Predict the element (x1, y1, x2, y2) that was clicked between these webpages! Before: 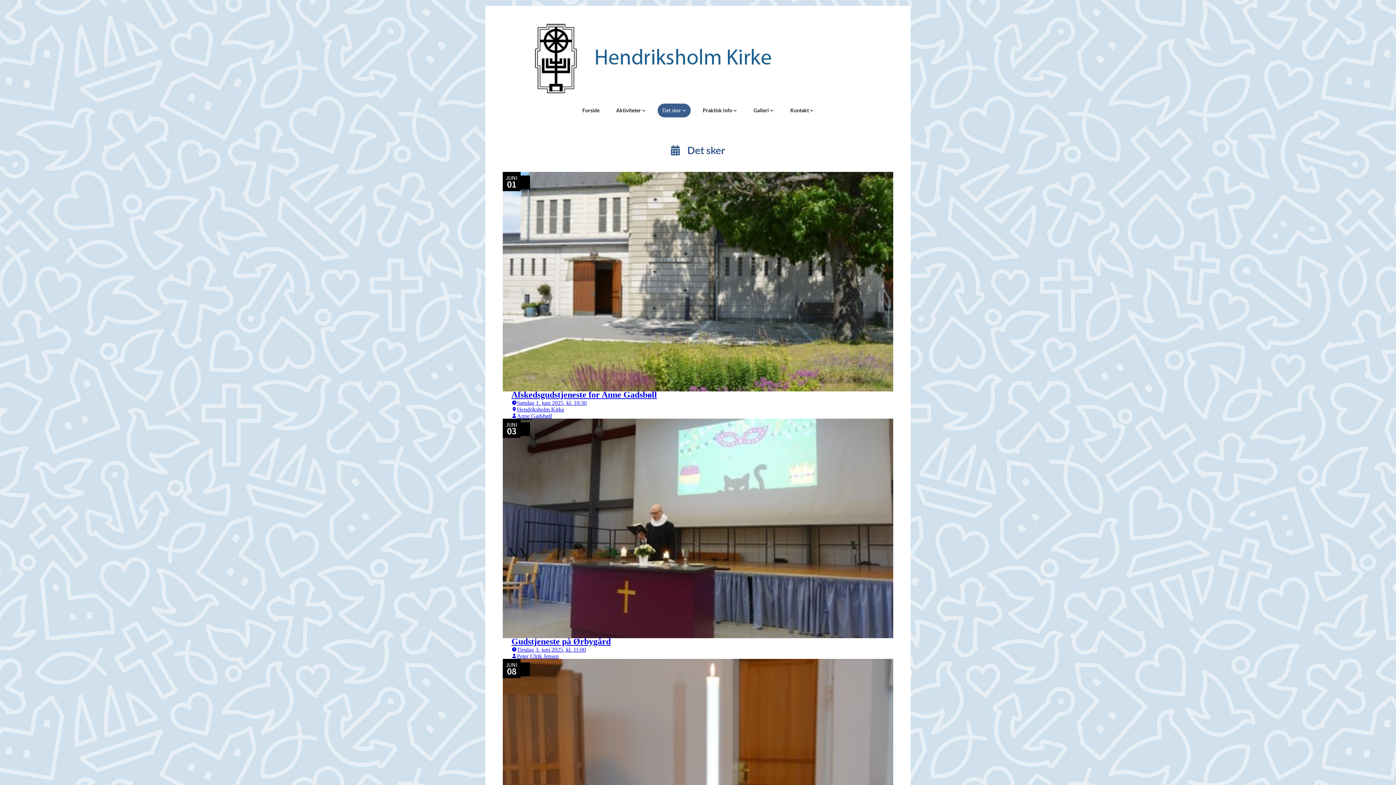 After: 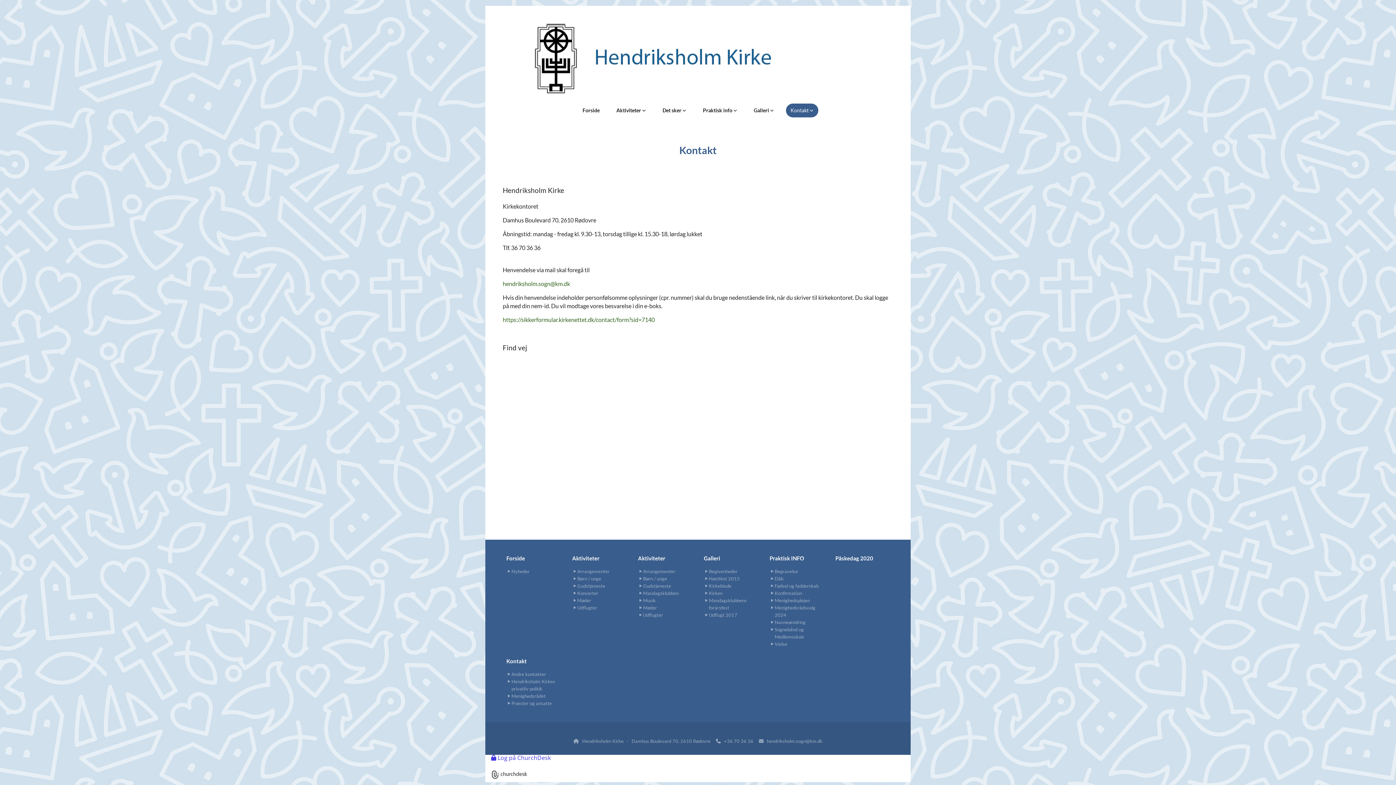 Action: label: Kontakt  bbox: (785, 103, 818, 117)